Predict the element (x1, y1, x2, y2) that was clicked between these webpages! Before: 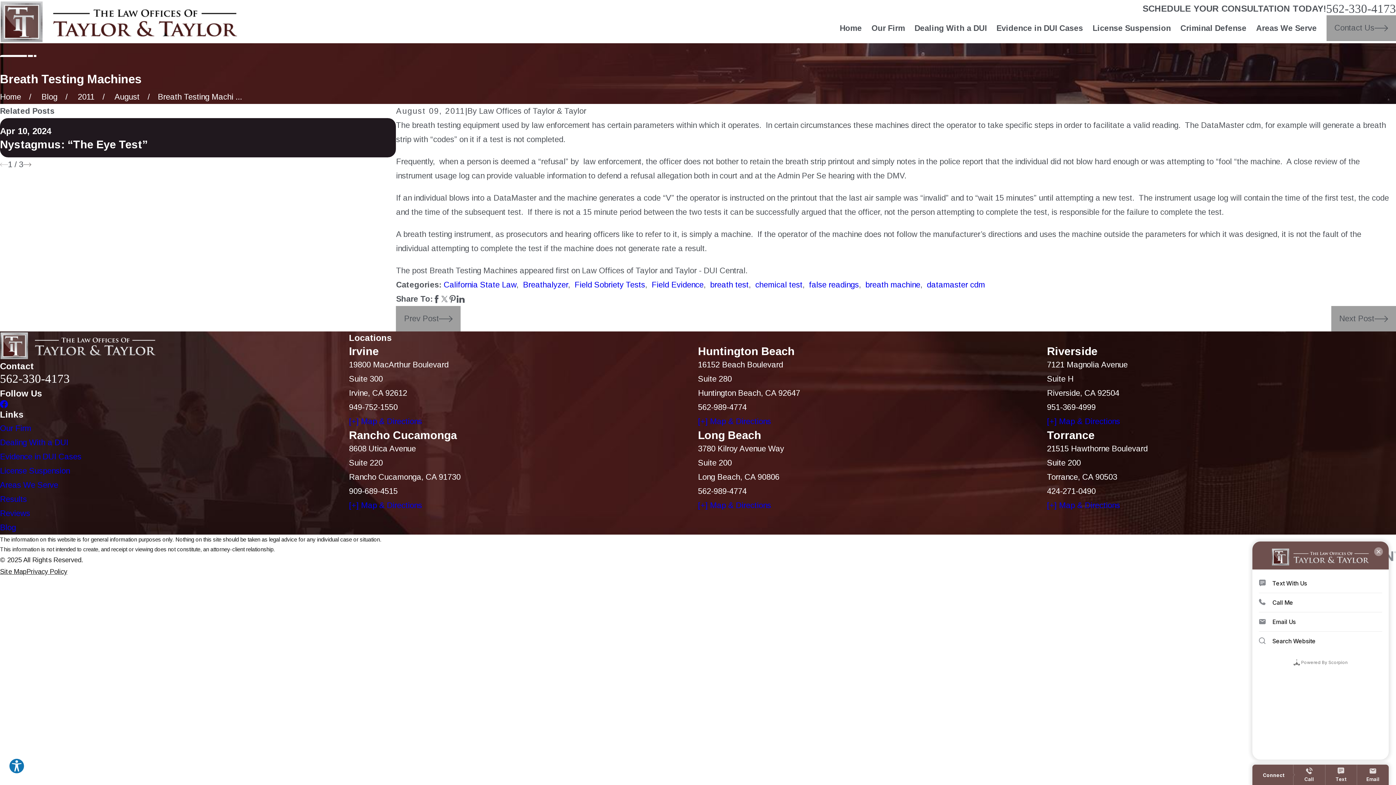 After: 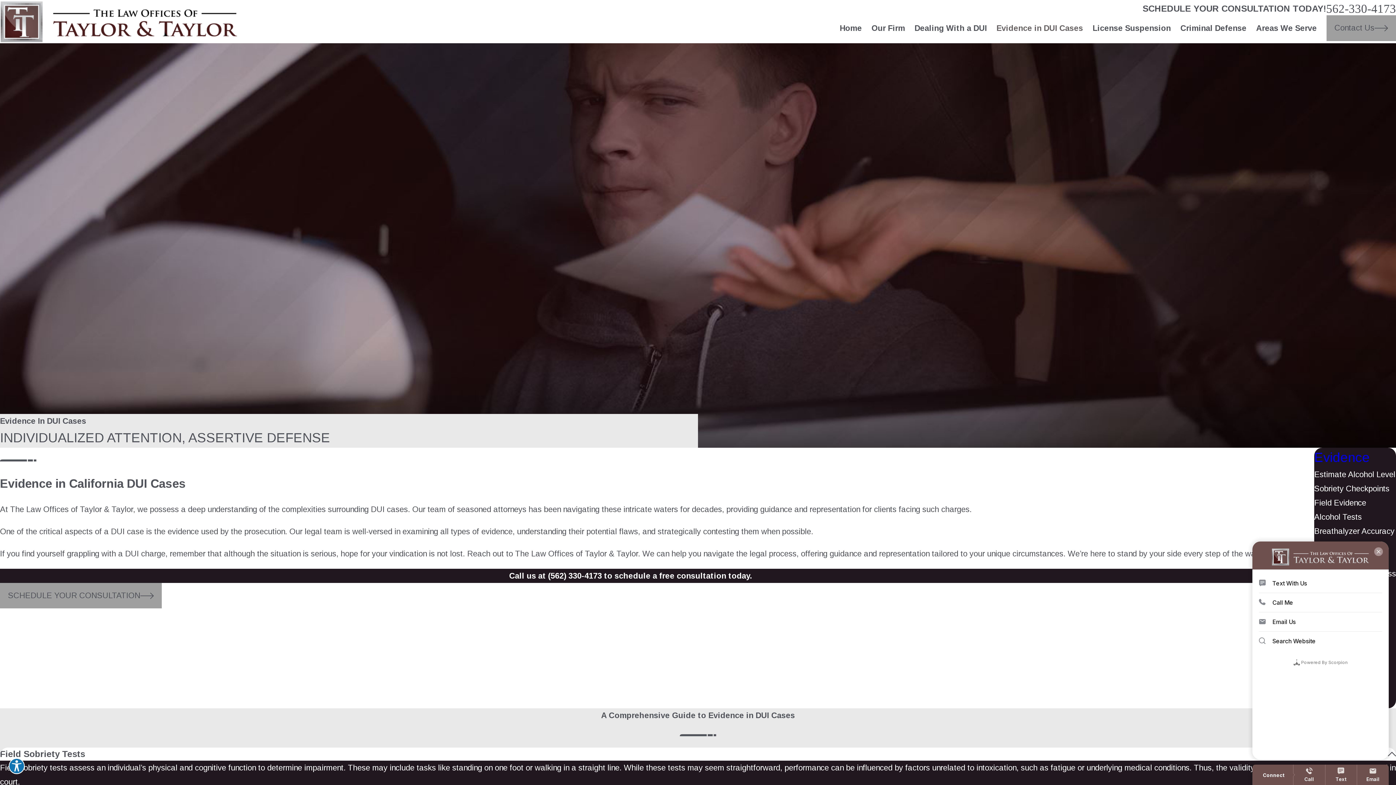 Action: bbox: (996, 15, 1083, 40) label: Evidence in DUI Cases